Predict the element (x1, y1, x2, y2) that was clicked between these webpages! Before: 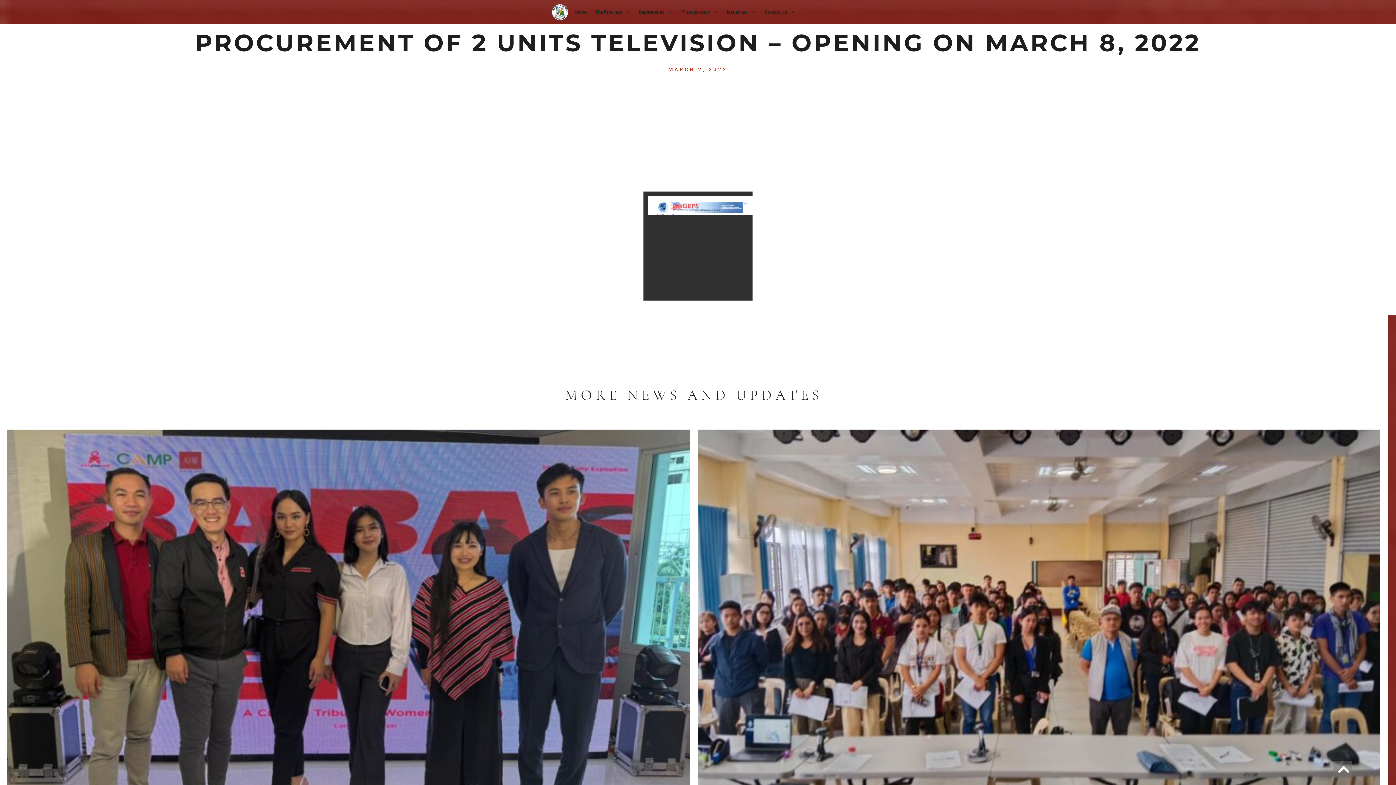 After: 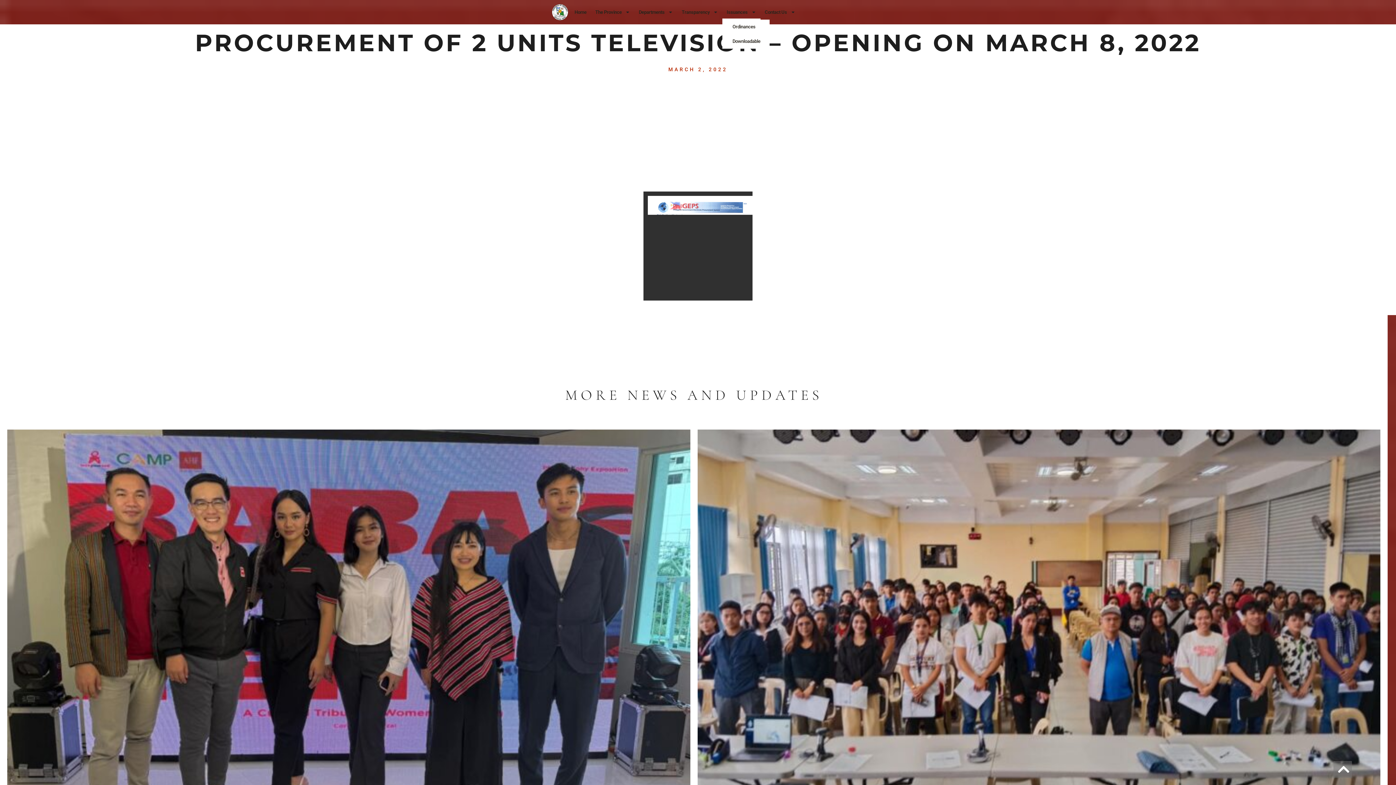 Action: bbox: (722, 4, 760, 19) label: Issuances